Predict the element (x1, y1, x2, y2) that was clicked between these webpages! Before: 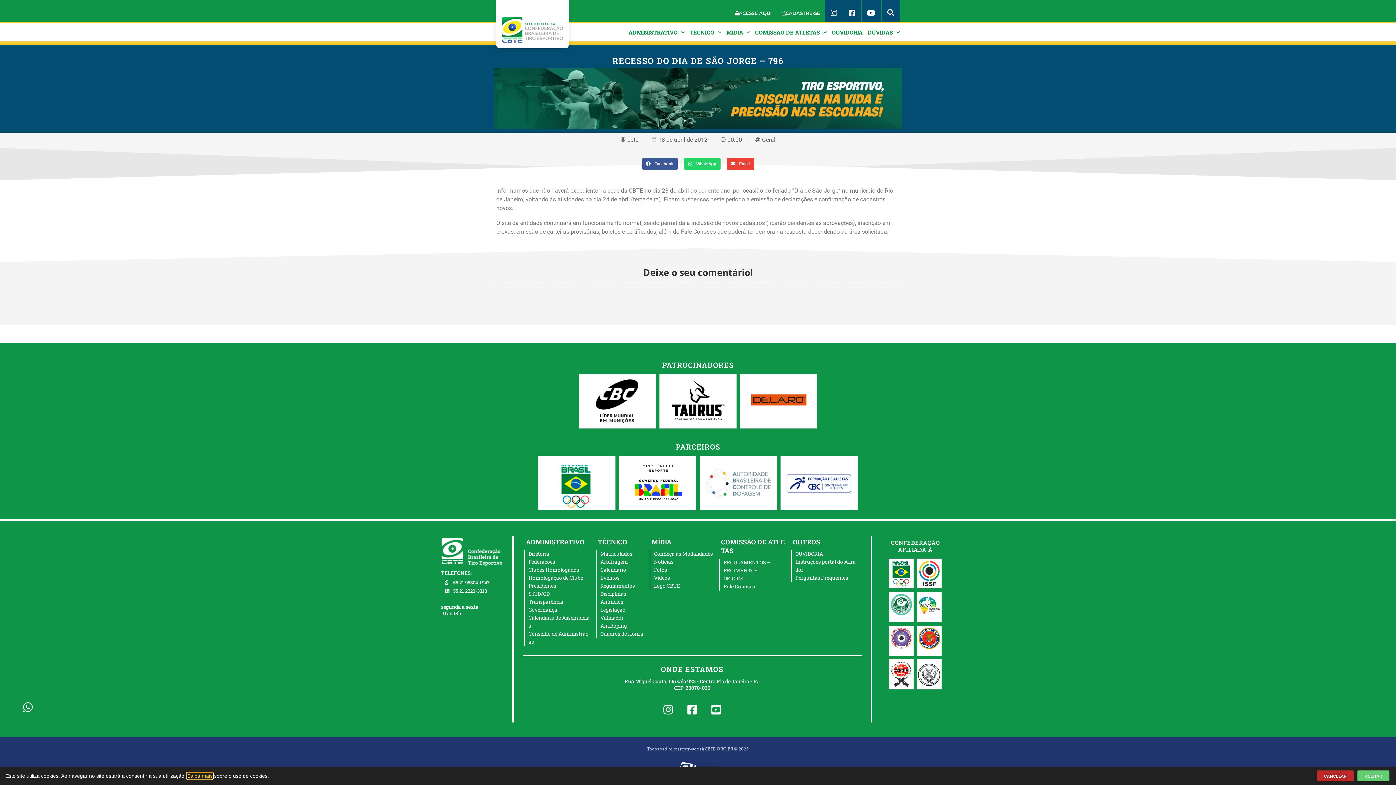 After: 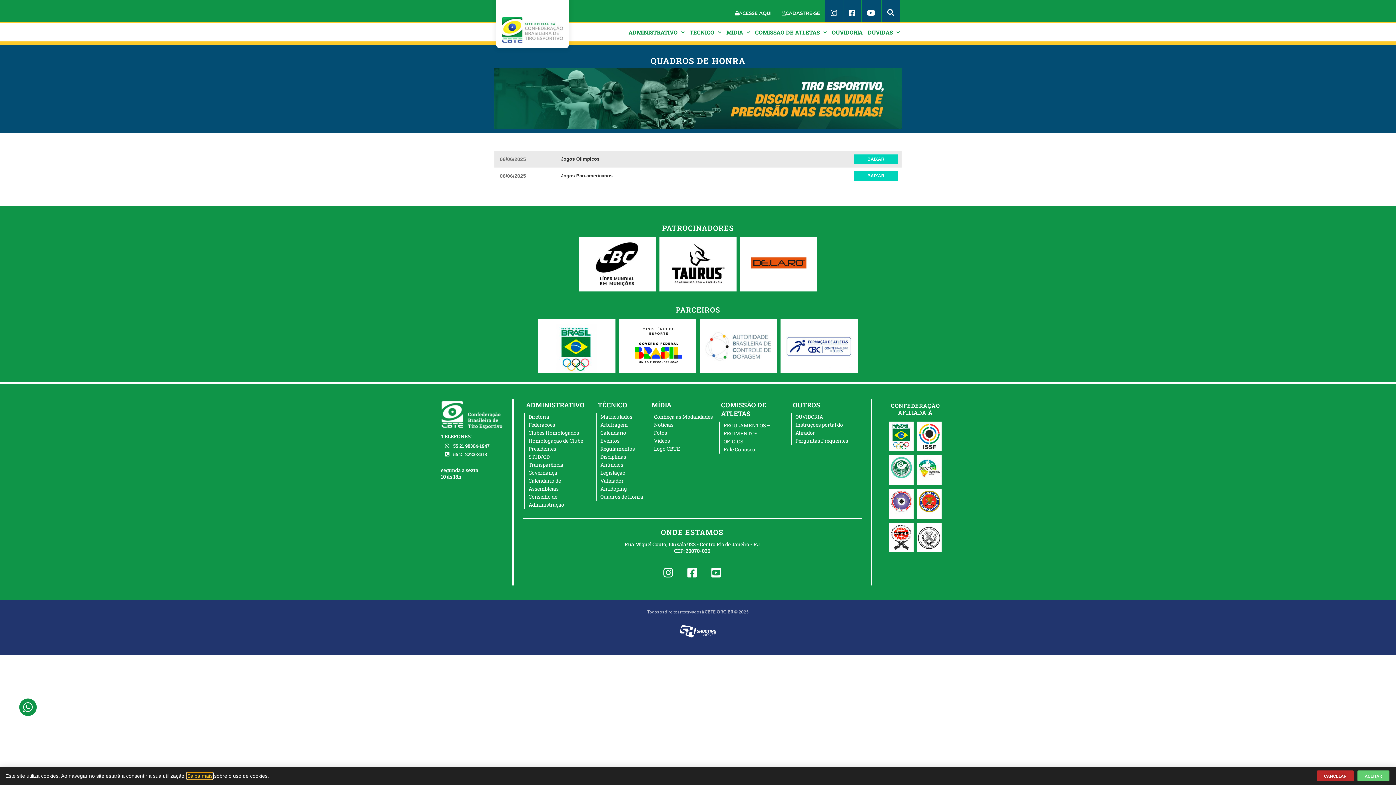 Action: bbox: (600, 630, 643, 637) label: Quadros de Honra